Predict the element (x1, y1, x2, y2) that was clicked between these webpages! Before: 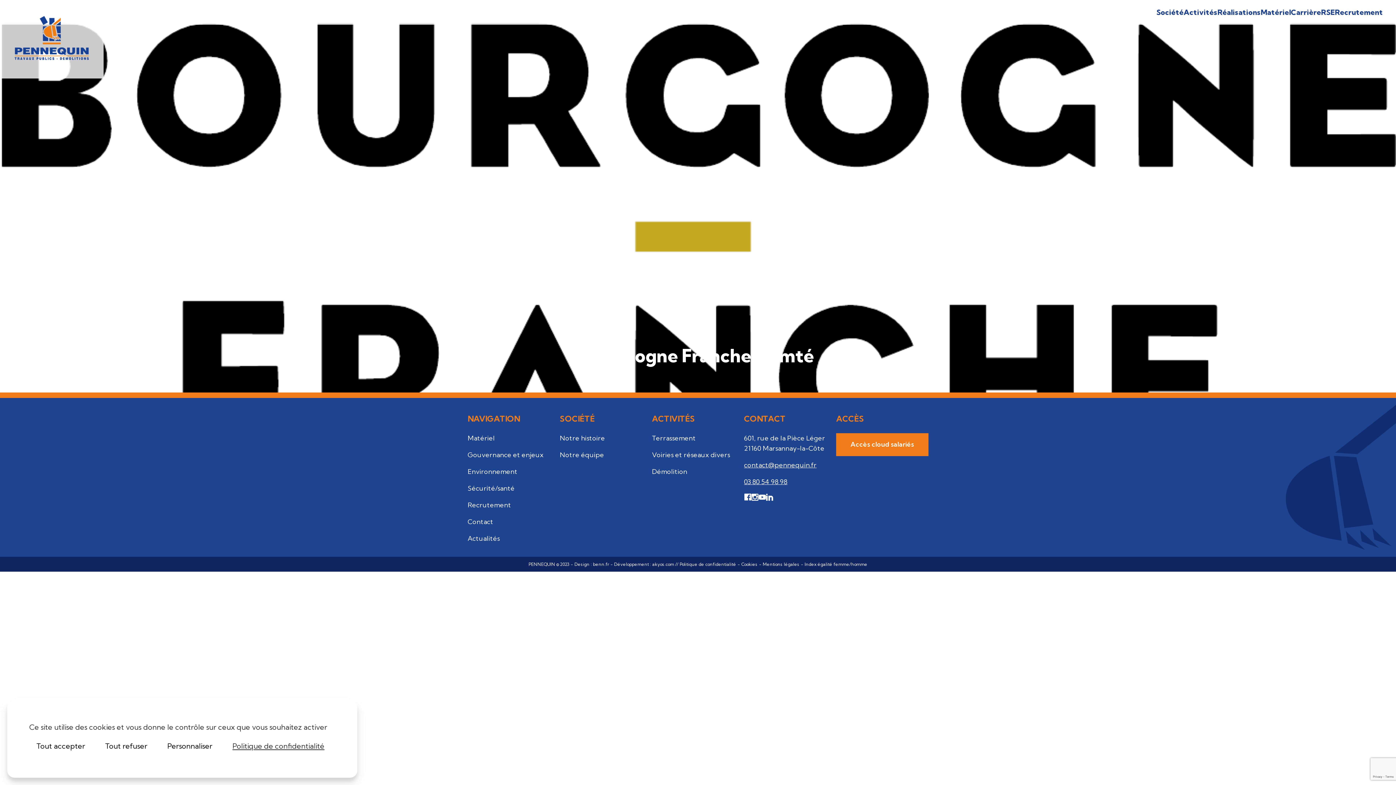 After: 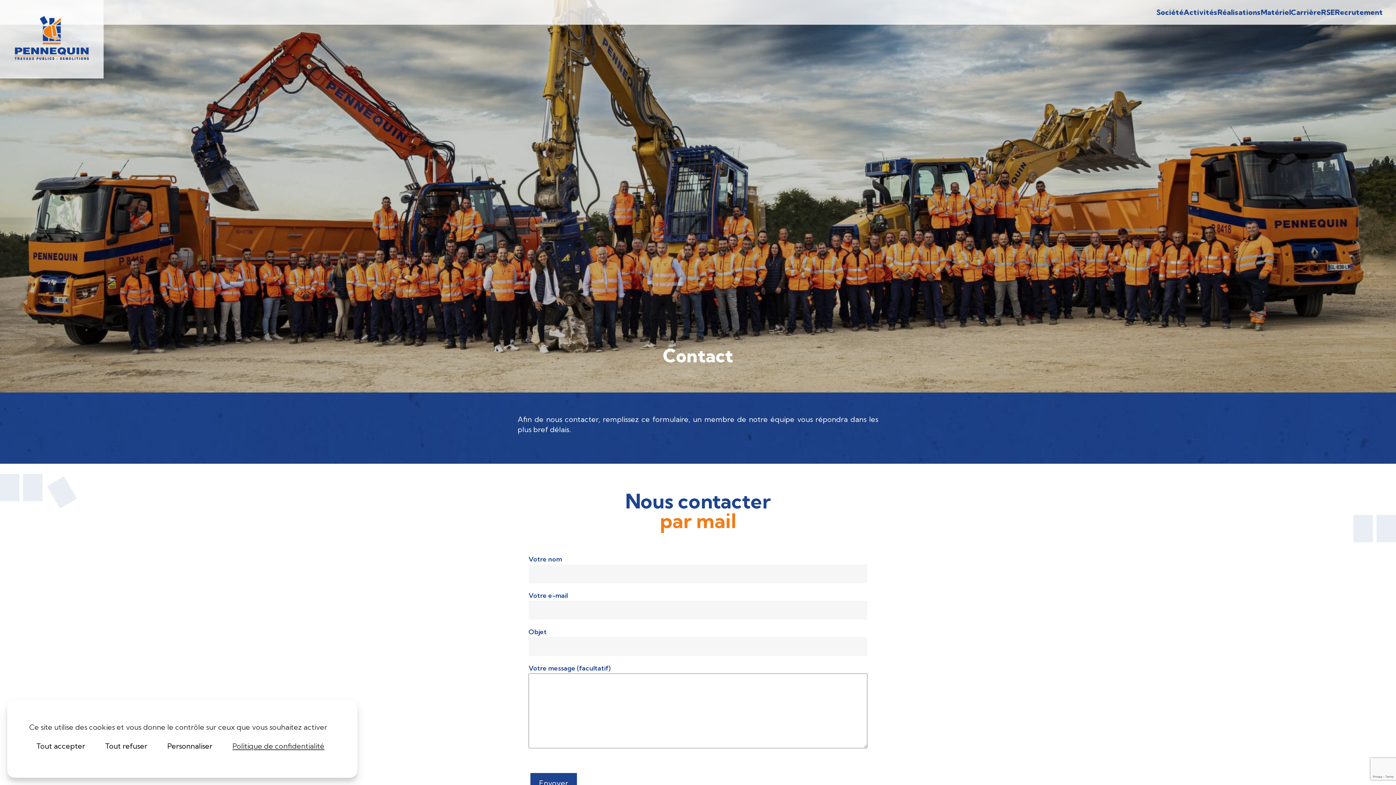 Action: bbox: (467, 517, 493, 526) label: Contact